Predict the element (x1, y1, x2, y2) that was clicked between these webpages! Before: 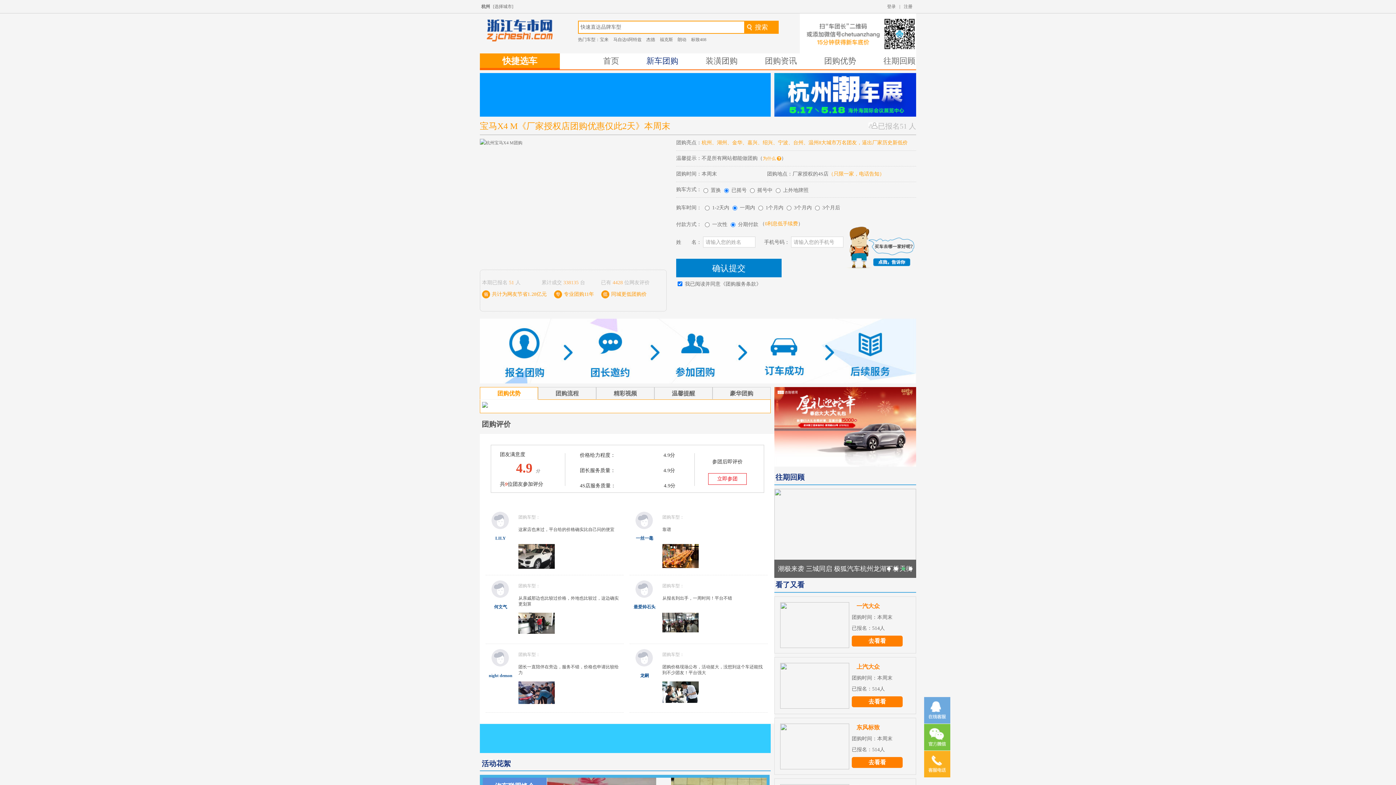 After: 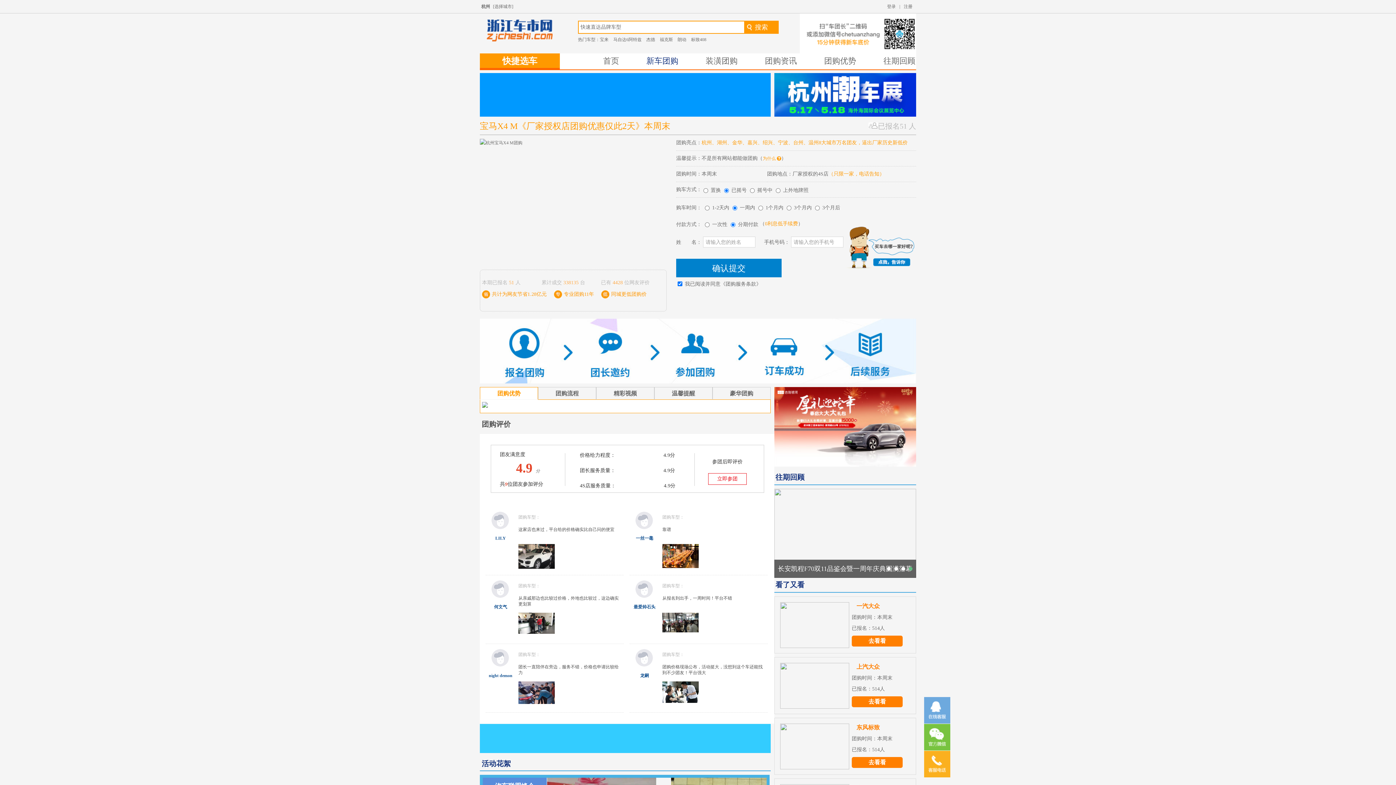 Action: bbox: (765, 221, 798, 226) label: 0利息低手续费